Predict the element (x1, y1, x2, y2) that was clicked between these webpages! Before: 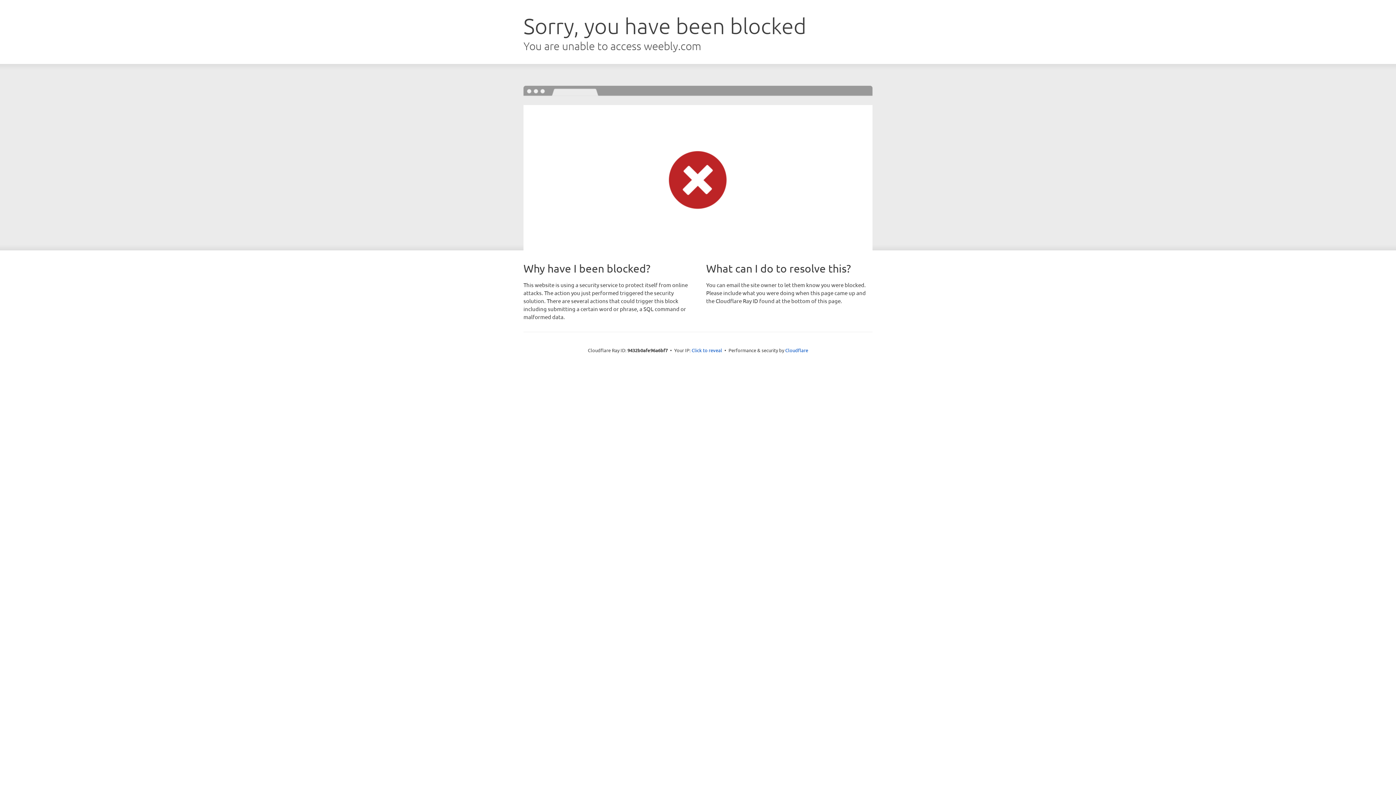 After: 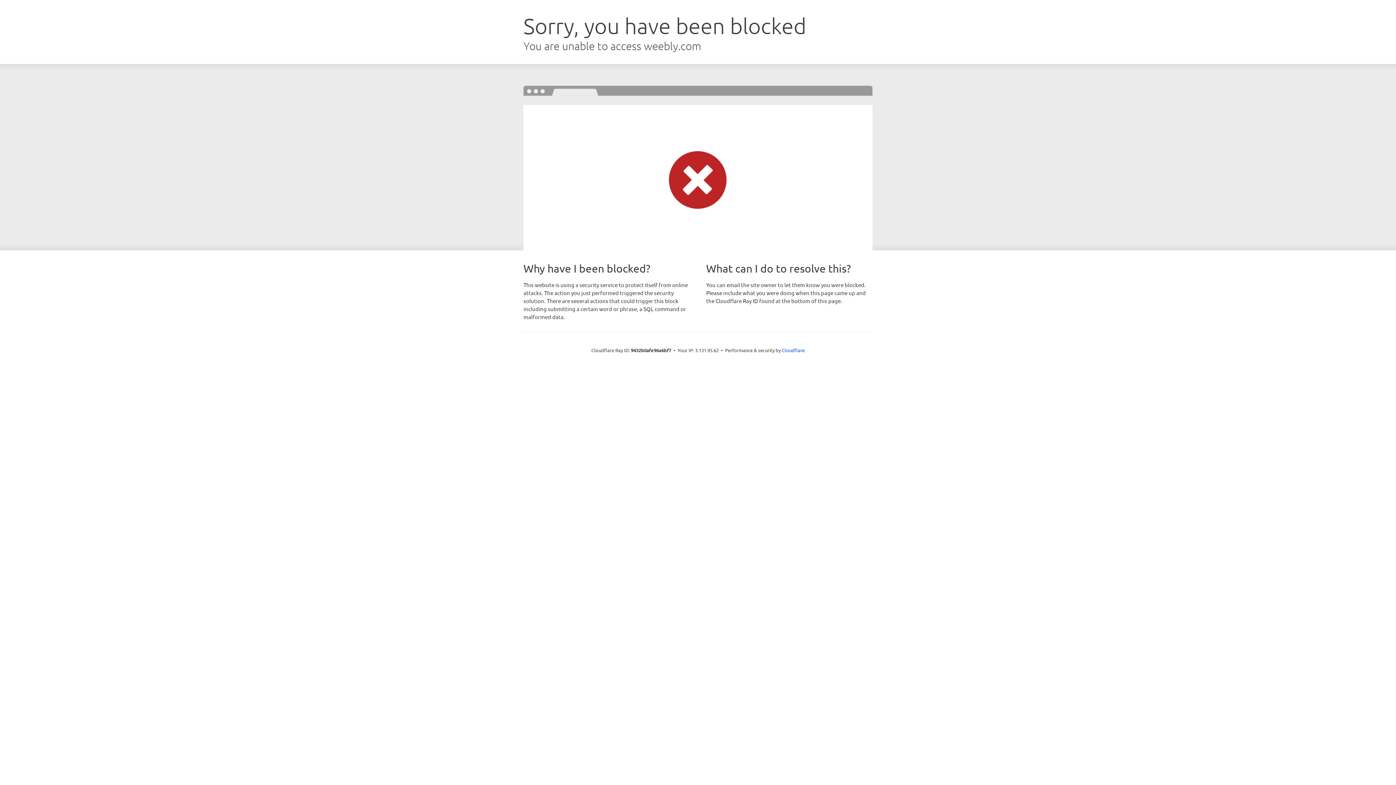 Action: bbox: (691, 346, 722, 353) label: Click to reveal